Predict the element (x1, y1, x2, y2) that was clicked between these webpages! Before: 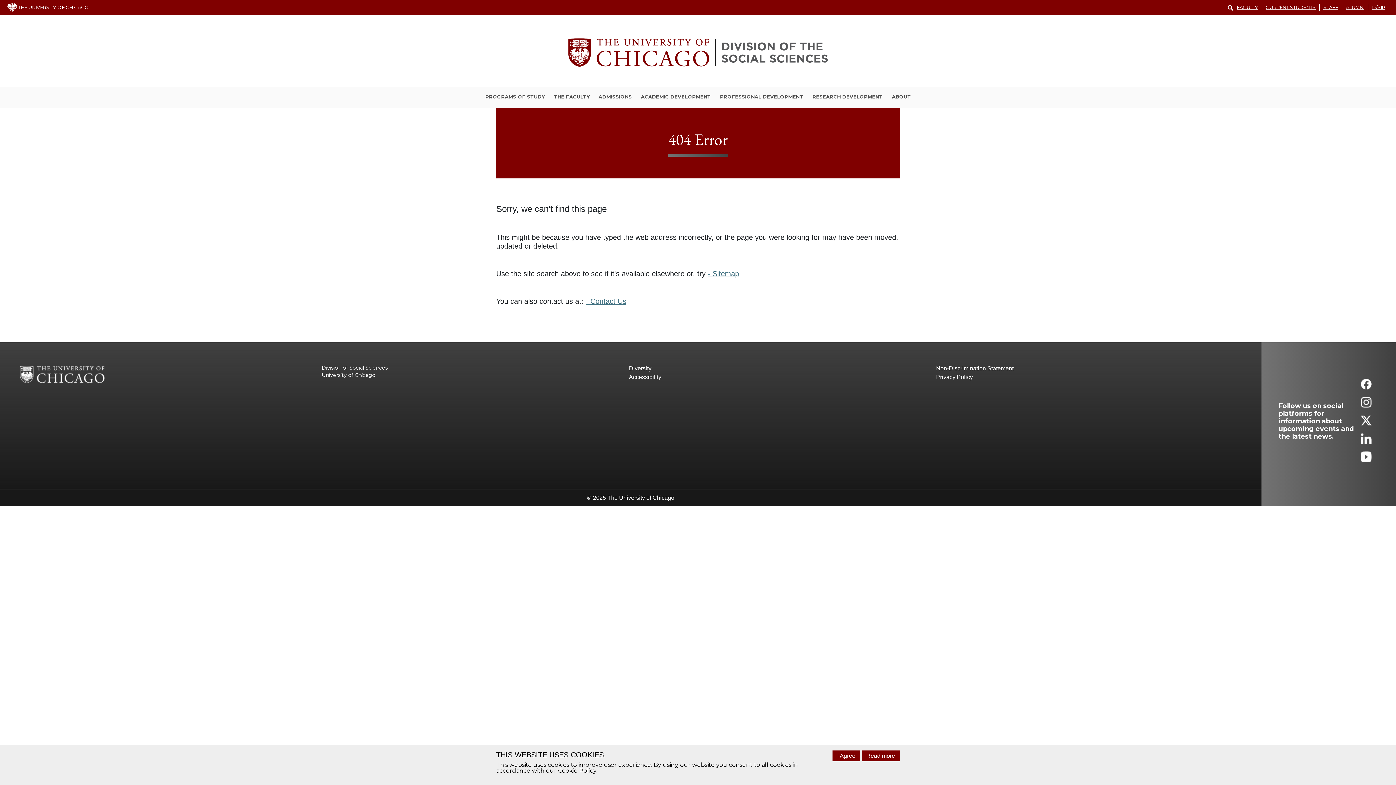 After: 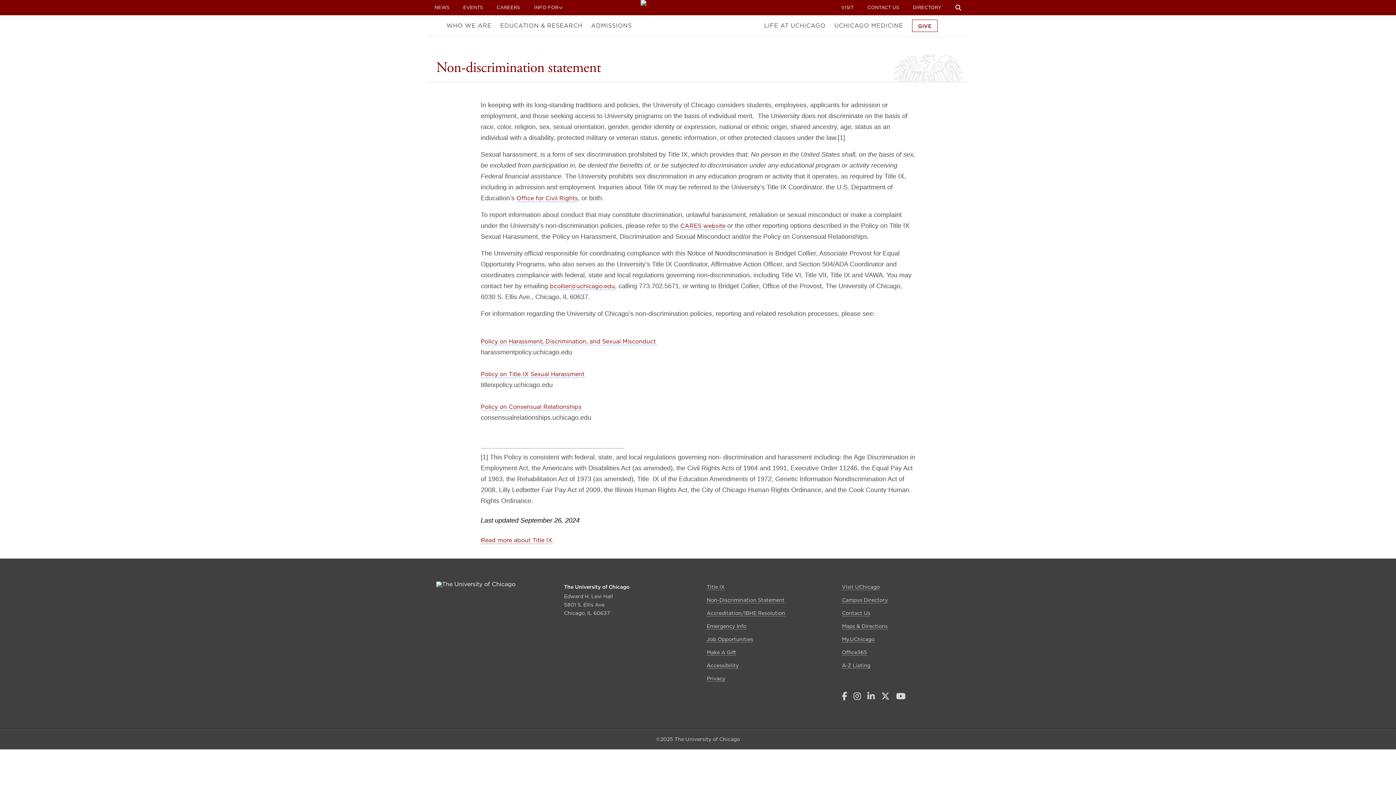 Action: bbox: (936, 364, 1243, 373) label: Non-Discrimination Statement